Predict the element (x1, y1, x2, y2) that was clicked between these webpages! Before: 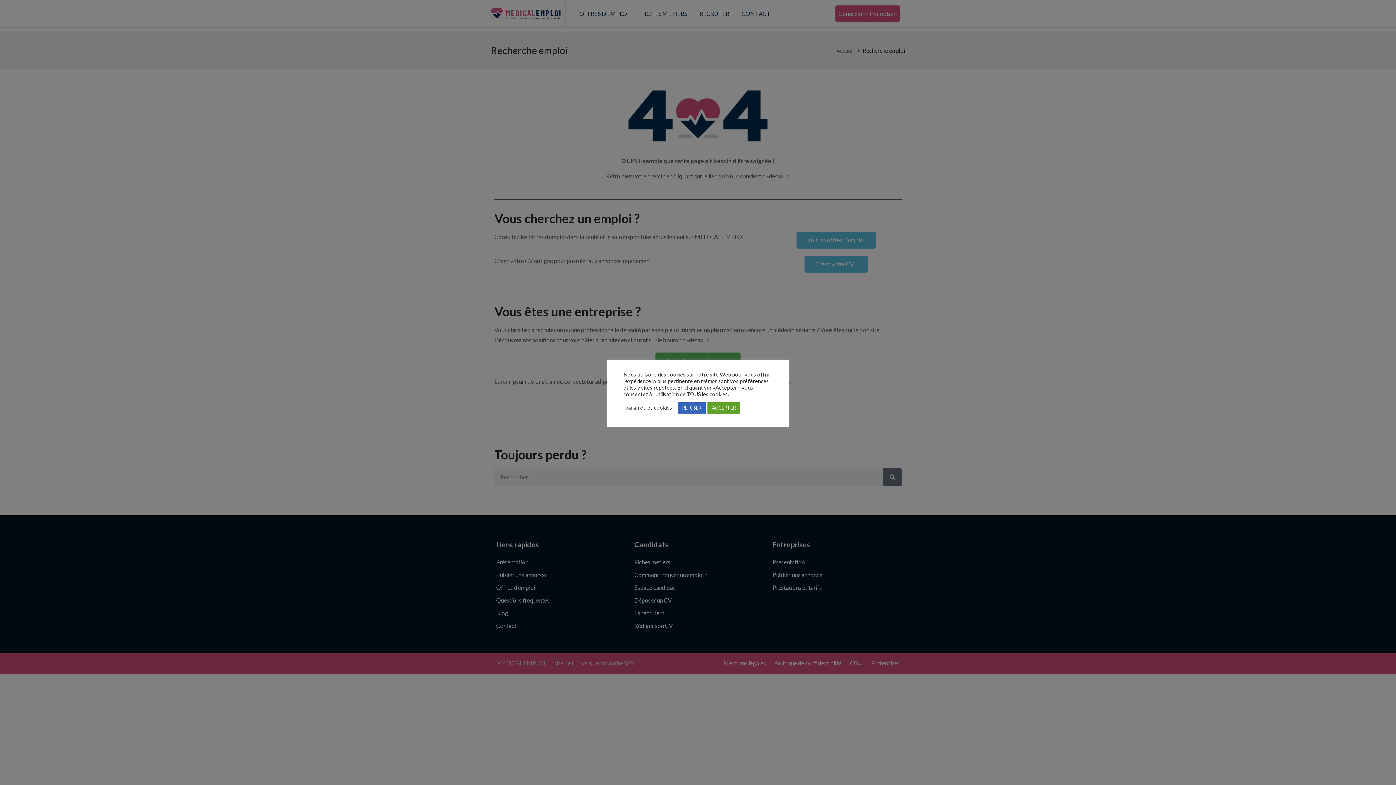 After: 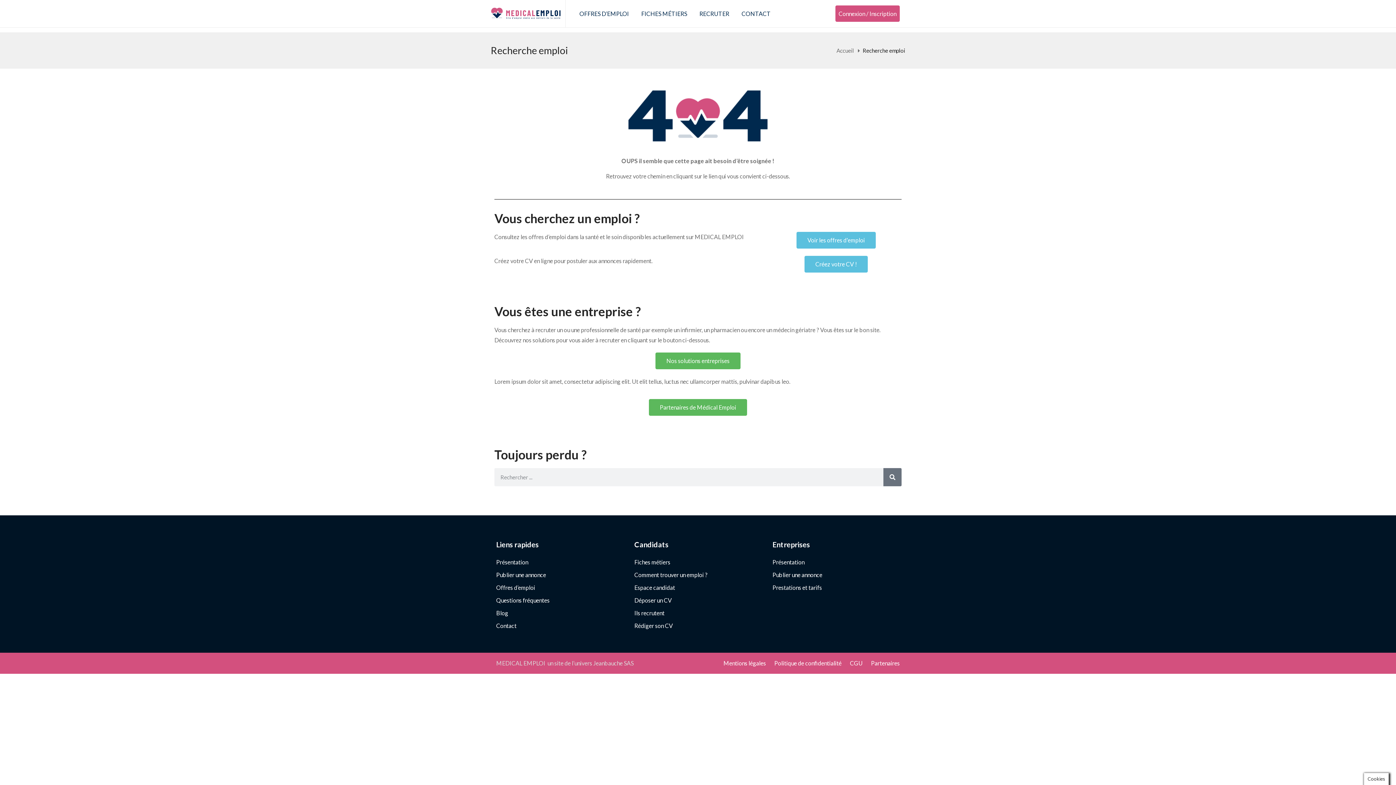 Action: label: ACCEPTER bbox: (707, 402, 740, 413)